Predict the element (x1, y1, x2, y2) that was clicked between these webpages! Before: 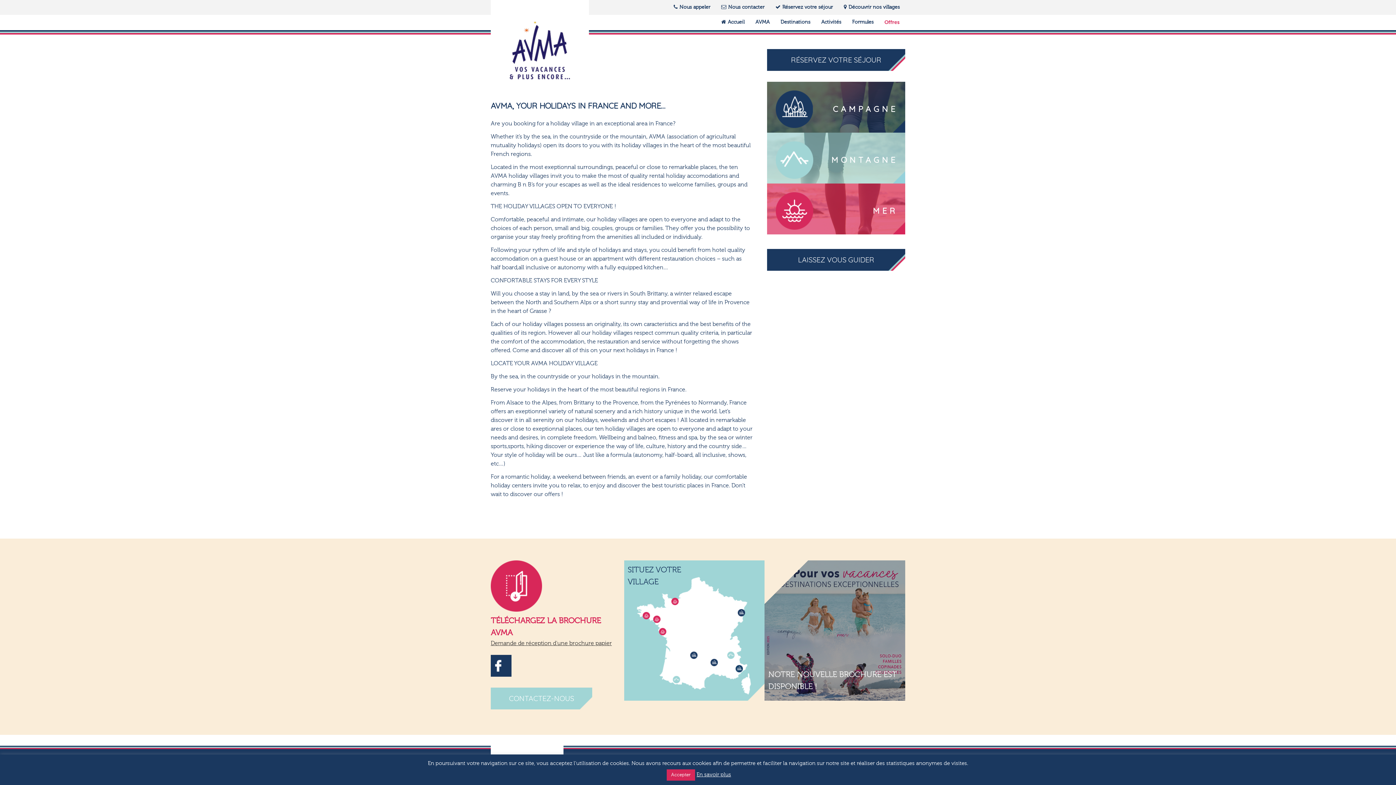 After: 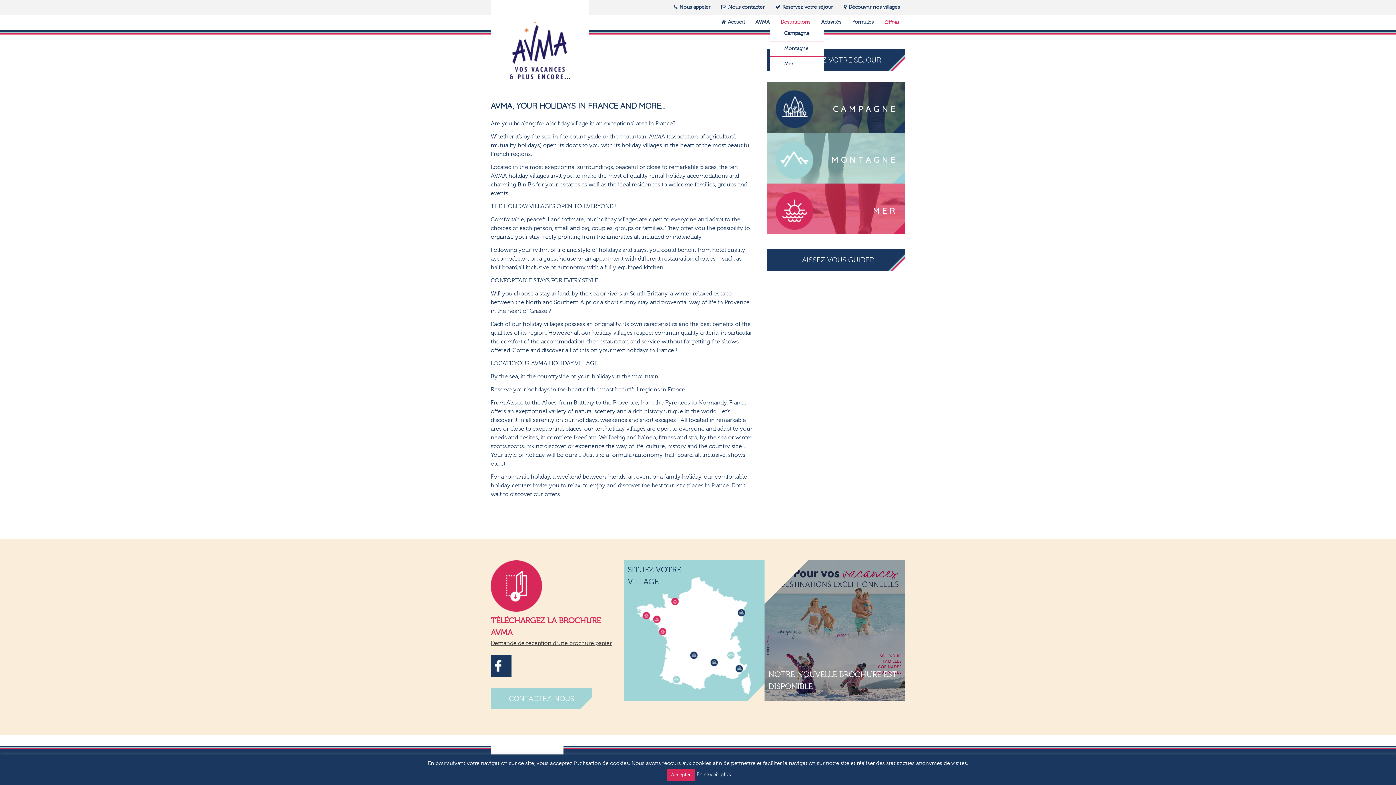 Action: label: Destinations bbox: (780, 19, 810, 25)